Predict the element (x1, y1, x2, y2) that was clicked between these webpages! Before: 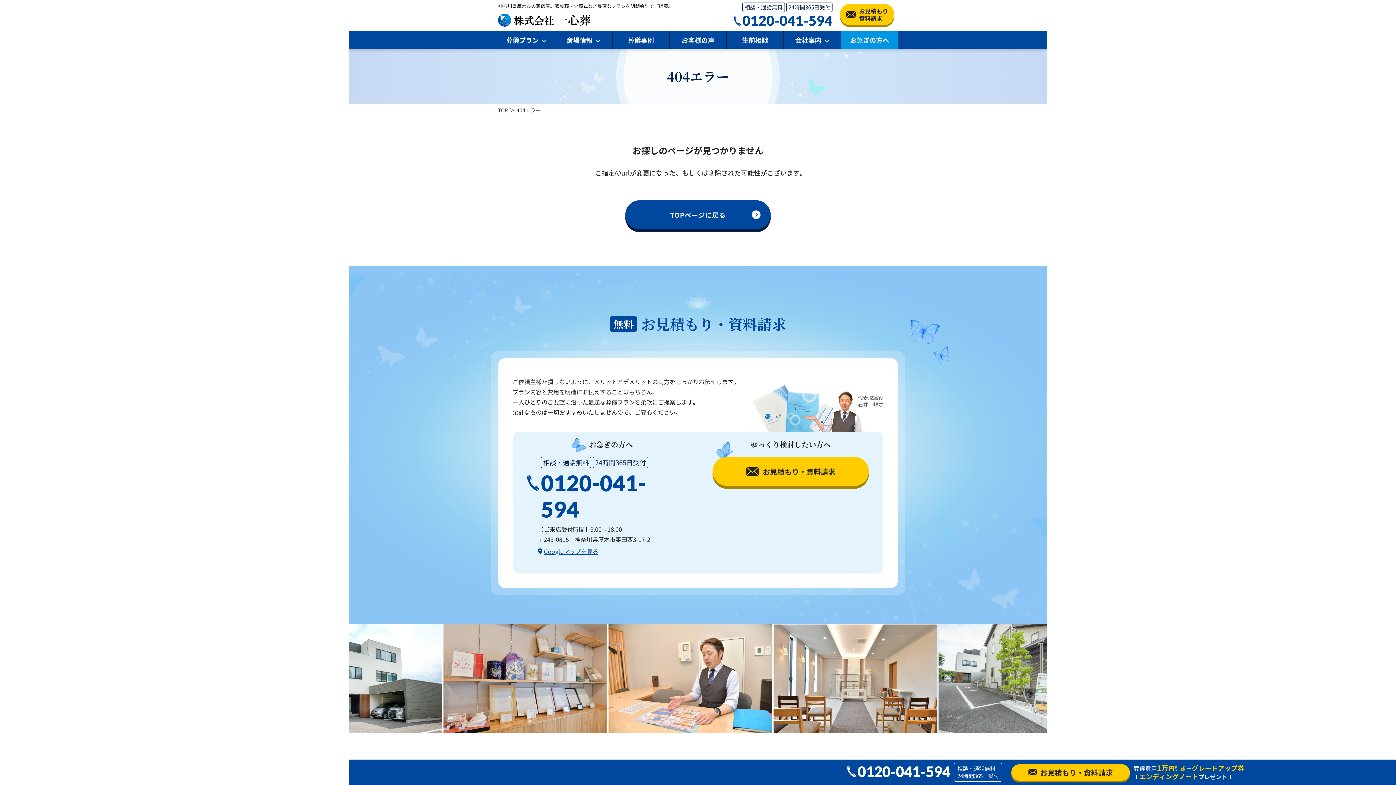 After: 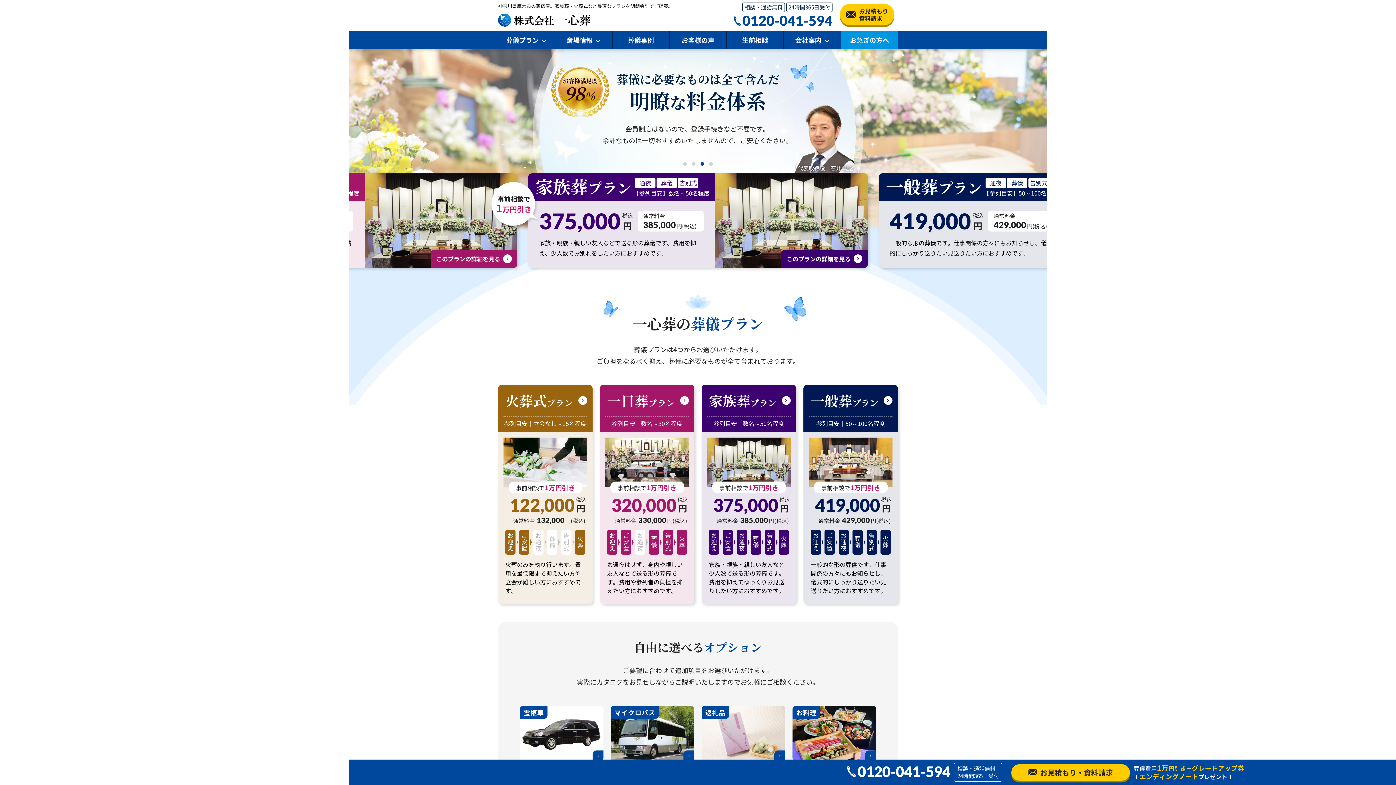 Action: bbox: (498, 106, 508, 113) label: TOP